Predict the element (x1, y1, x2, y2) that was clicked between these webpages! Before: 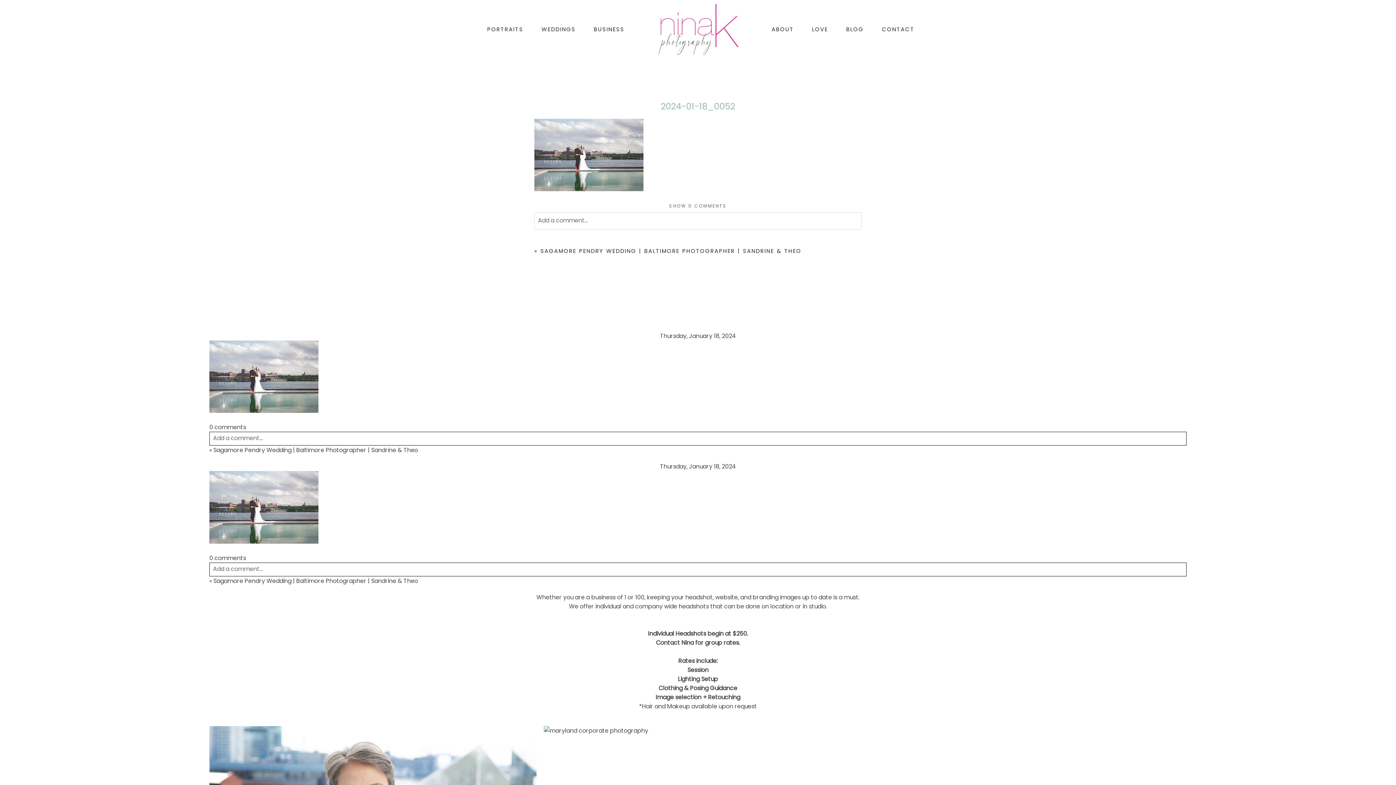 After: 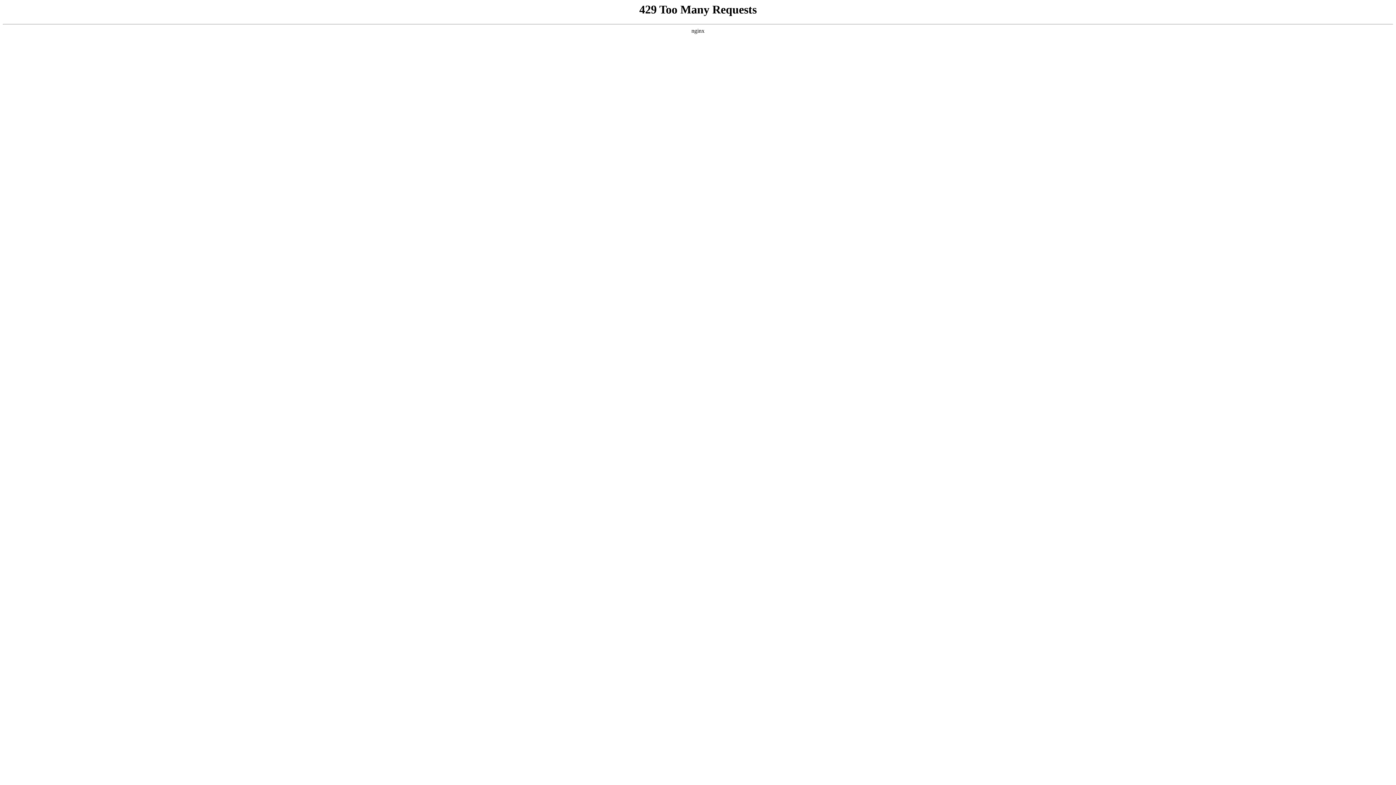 Action: bbox: (812, 25, 828, 33) label: LOVE